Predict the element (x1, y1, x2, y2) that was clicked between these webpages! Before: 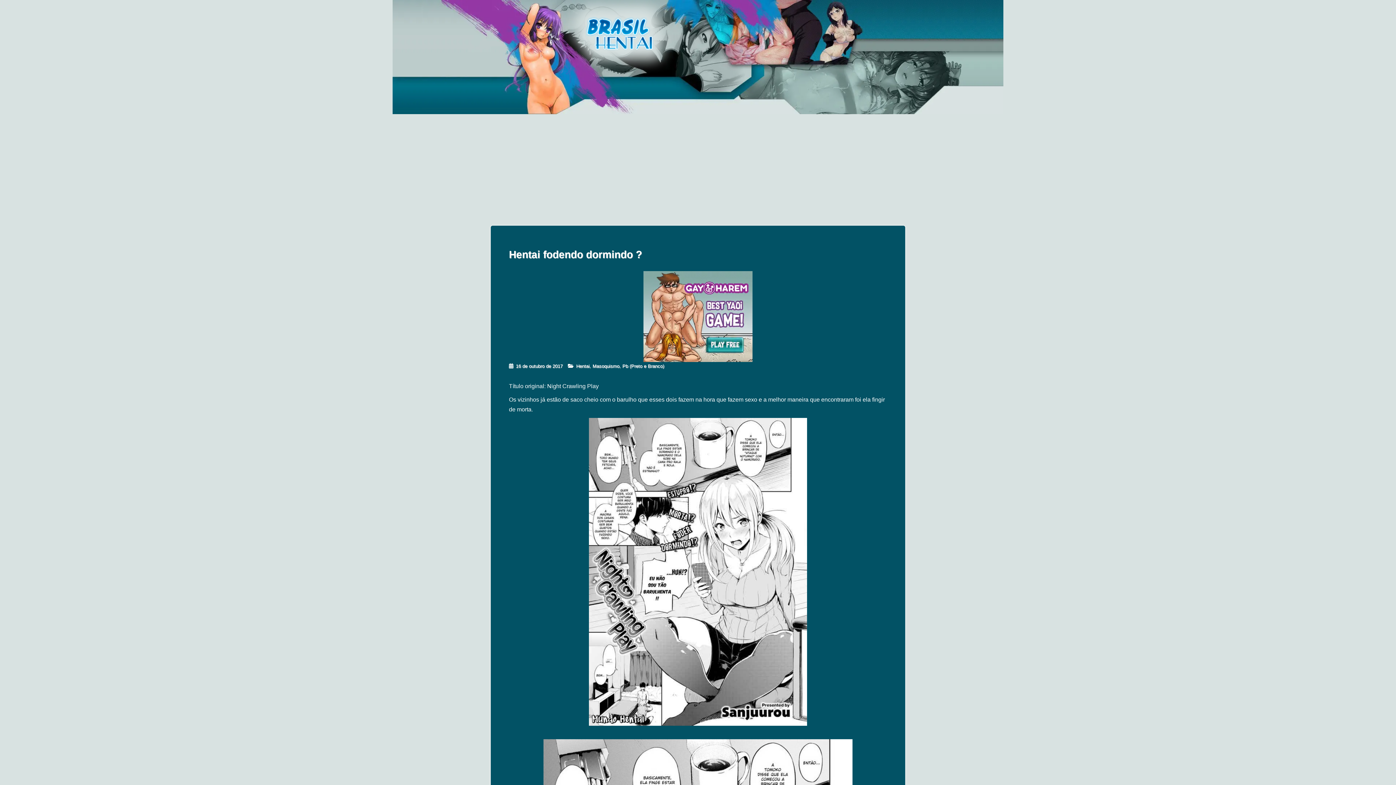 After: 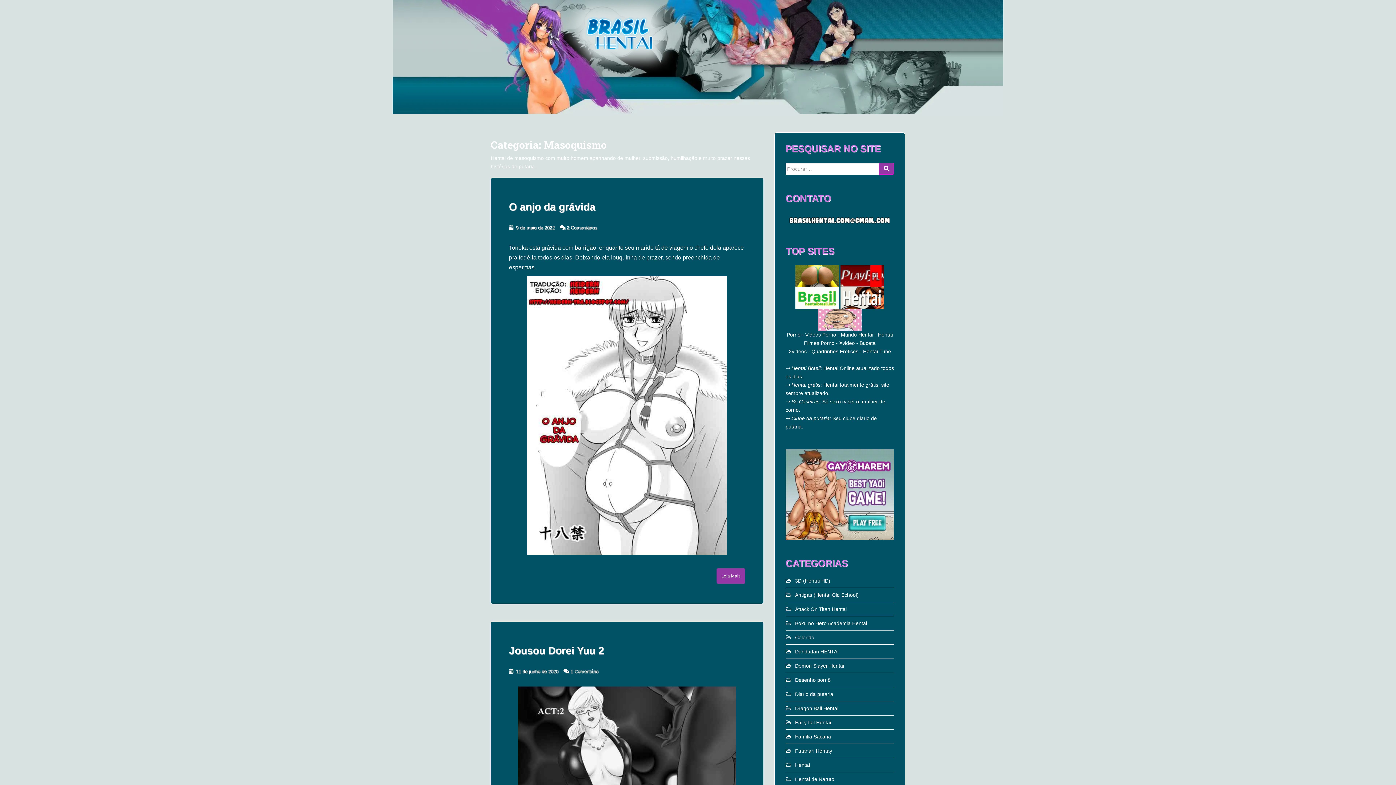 Action: label: Masoquismo bbox: (592, 363, 619, 369)